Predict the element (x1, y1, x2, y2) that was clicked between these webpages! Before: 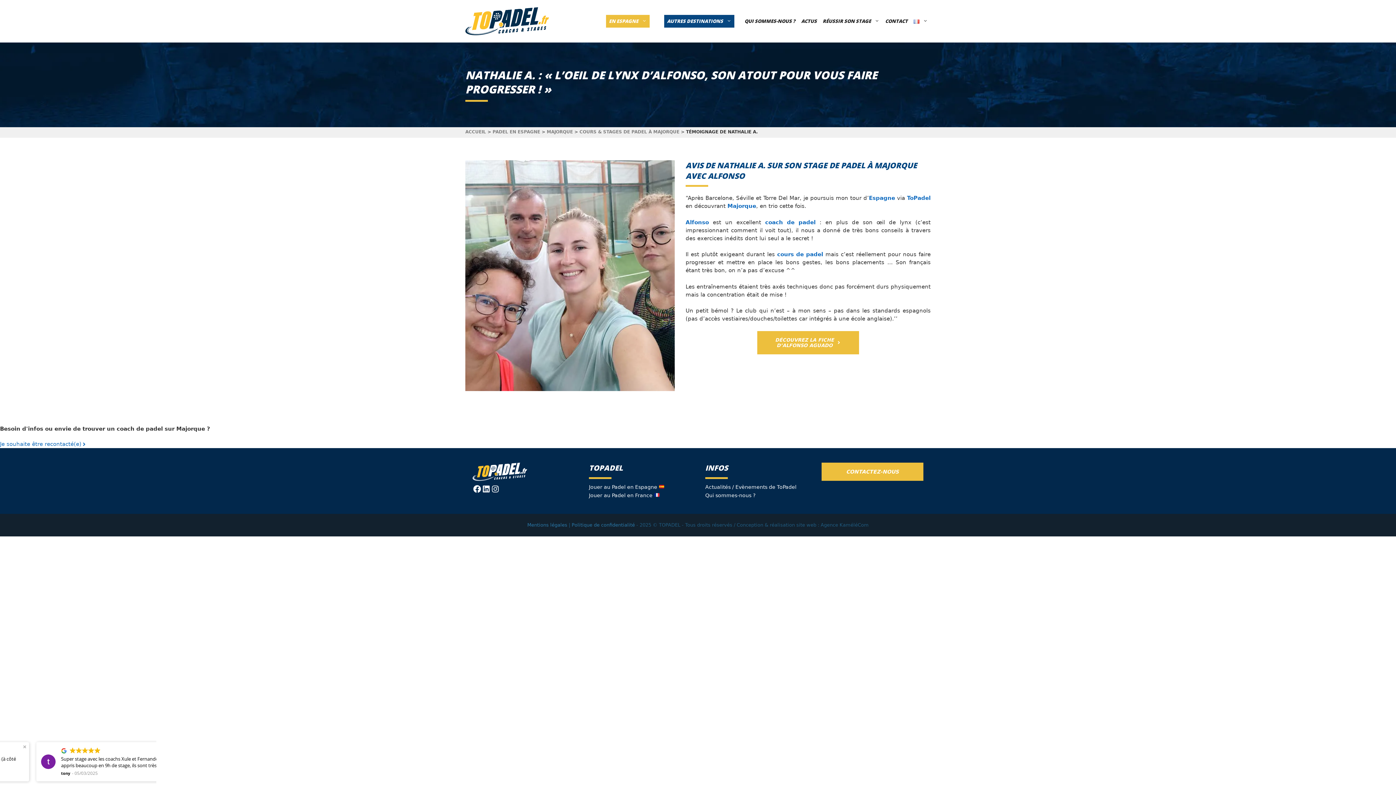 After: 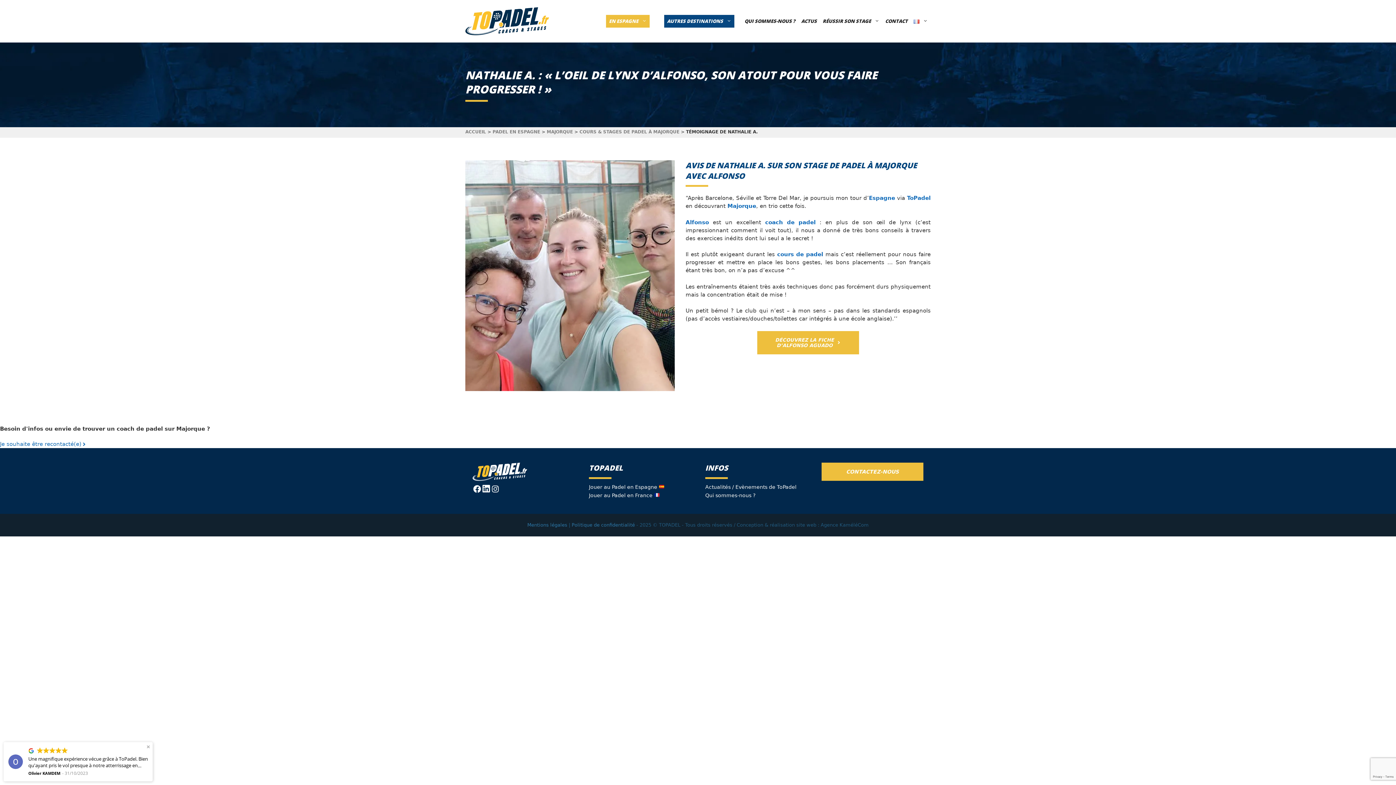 Action: label: LinkedIn bbox: (481, 491, 490, 493)